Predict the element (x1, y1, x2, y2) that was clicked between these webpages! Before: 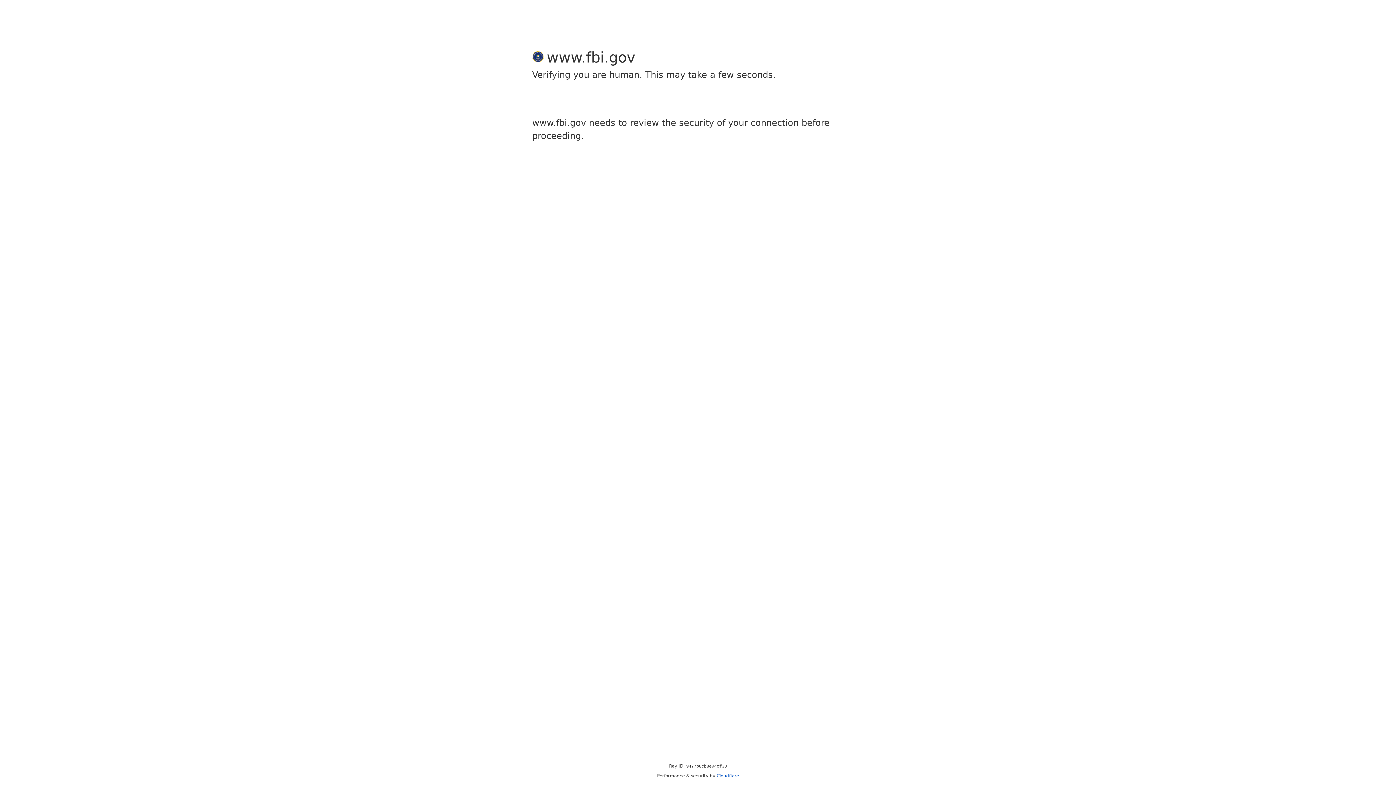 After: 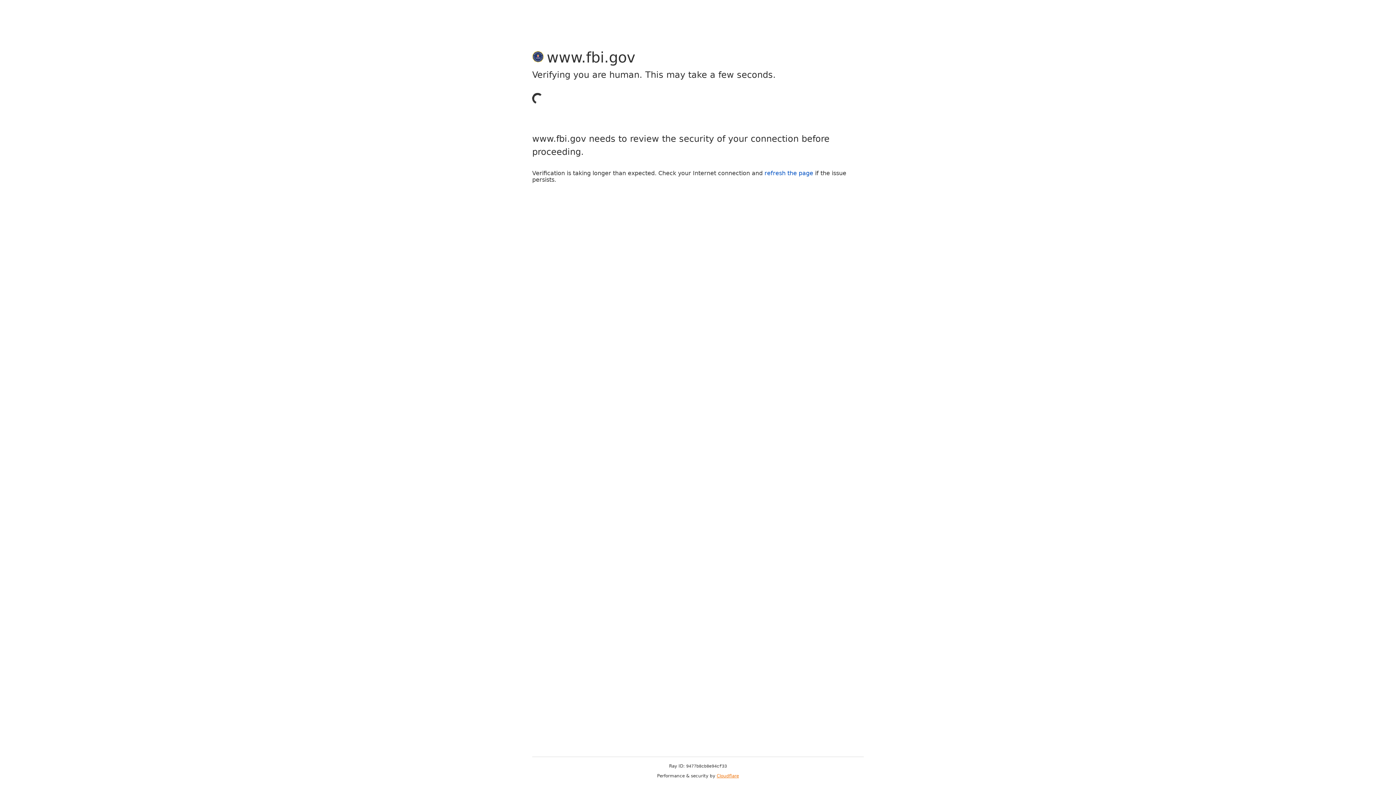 Action: bbox: (716, 773, 739, 778) label: Cloudflare